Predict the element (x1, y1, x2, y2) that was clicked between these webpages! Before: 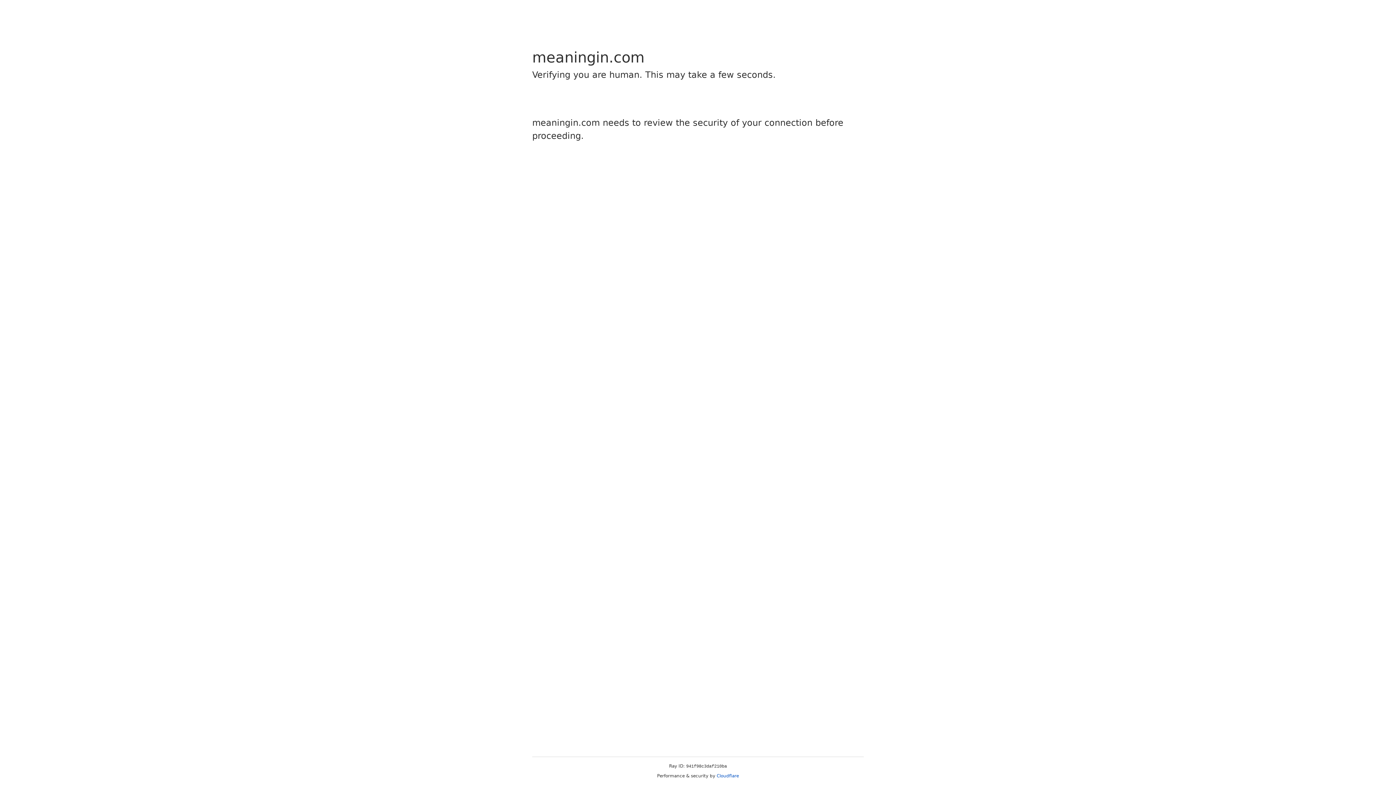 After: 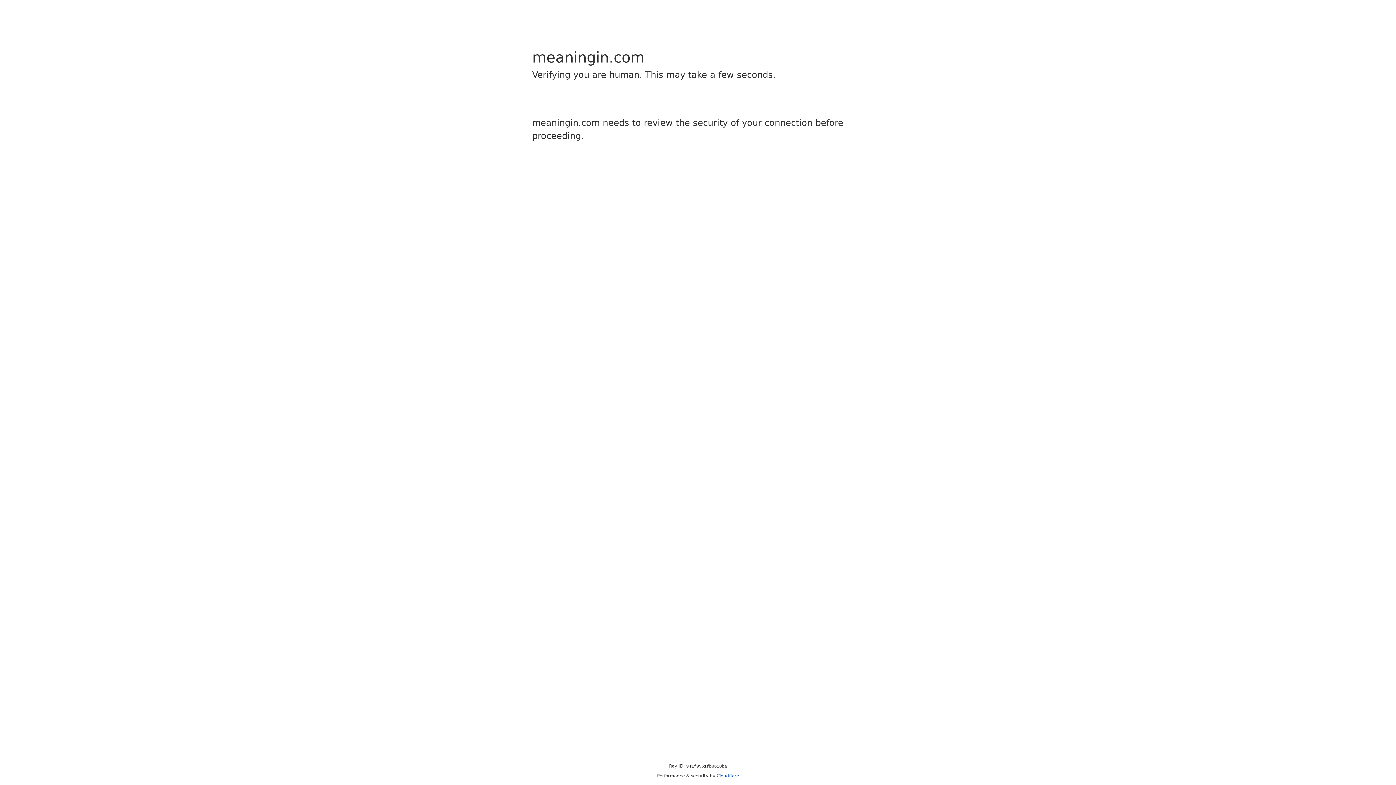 Action: bbox: (716, 773, 739, 778) label: Cloudflare